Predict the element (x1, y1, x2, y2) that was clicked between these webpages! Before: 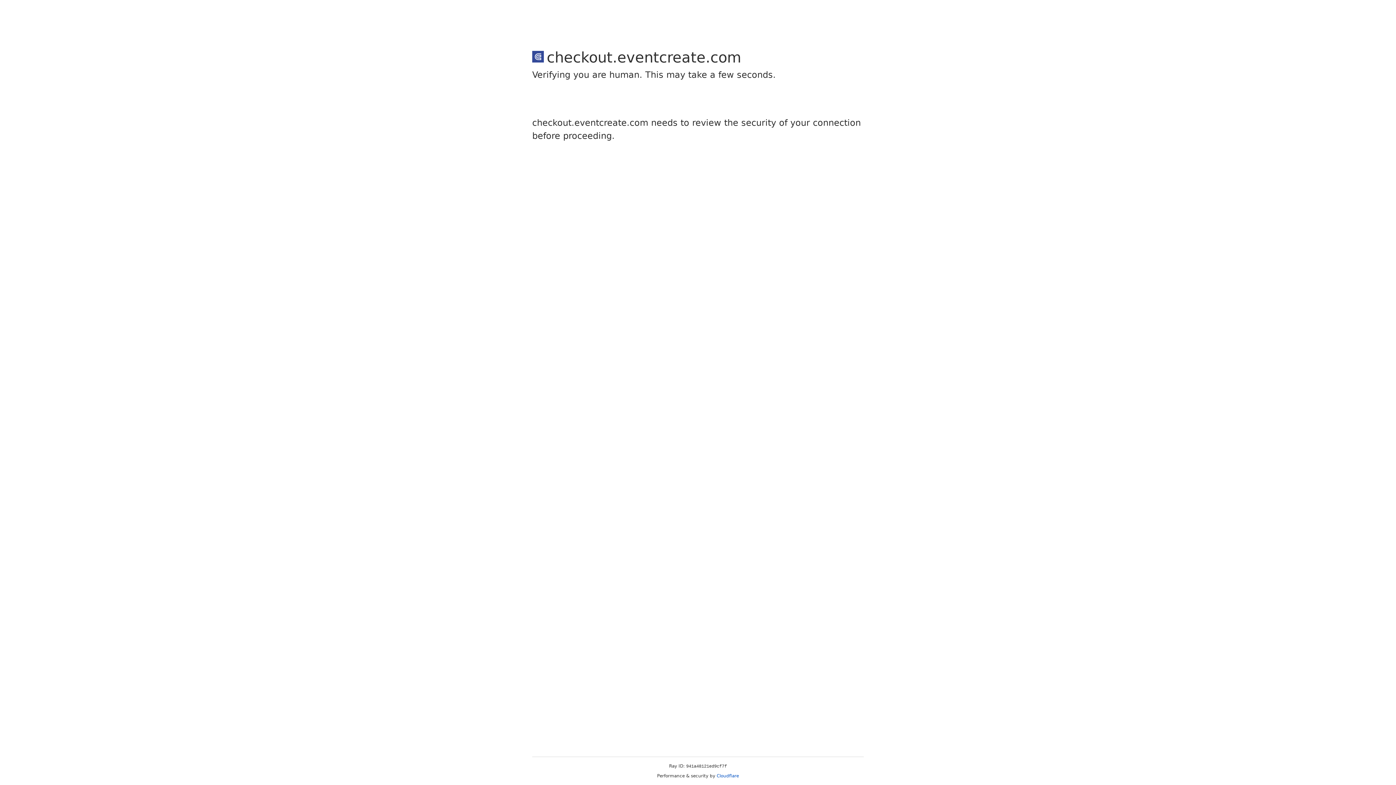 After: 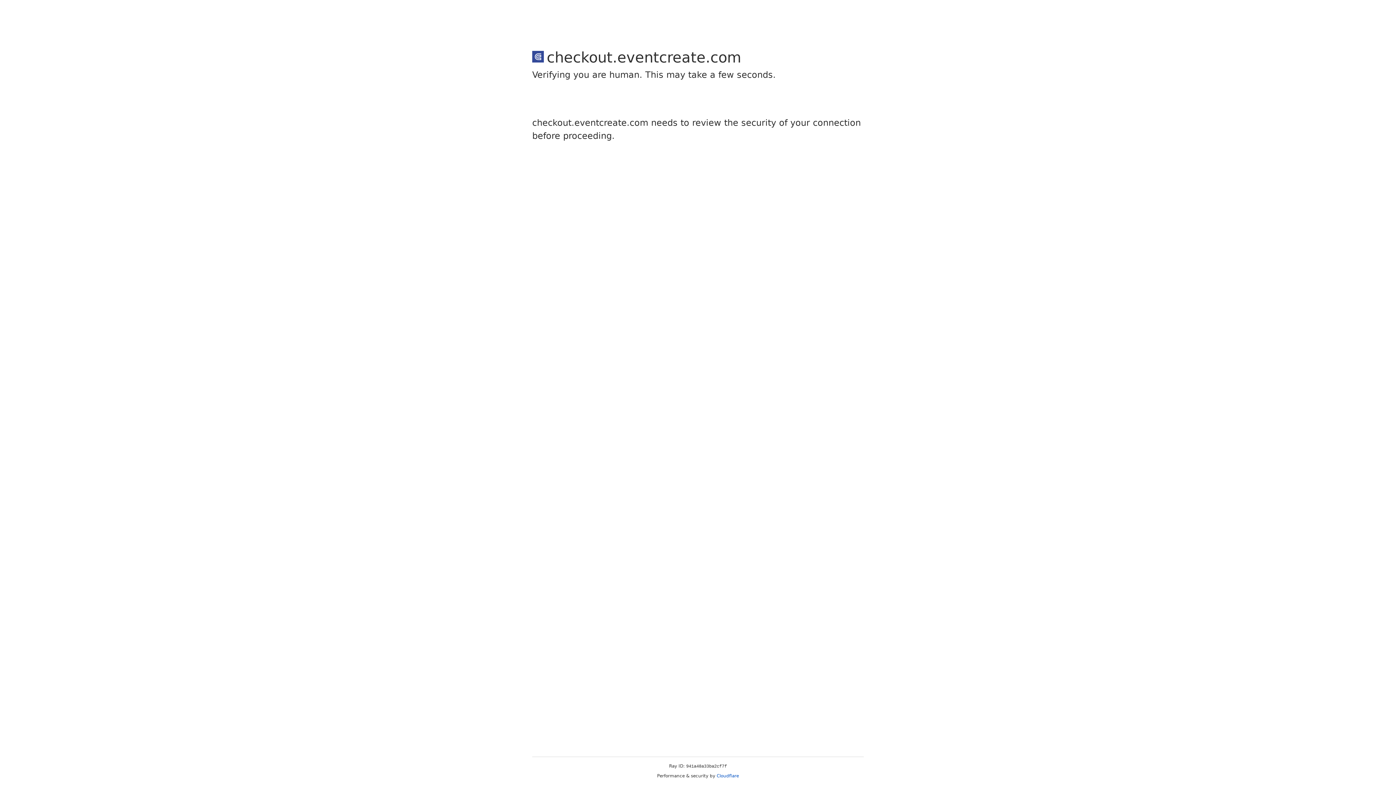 Action: bbox: (716, 773, 739, 778) label: Cloudflare